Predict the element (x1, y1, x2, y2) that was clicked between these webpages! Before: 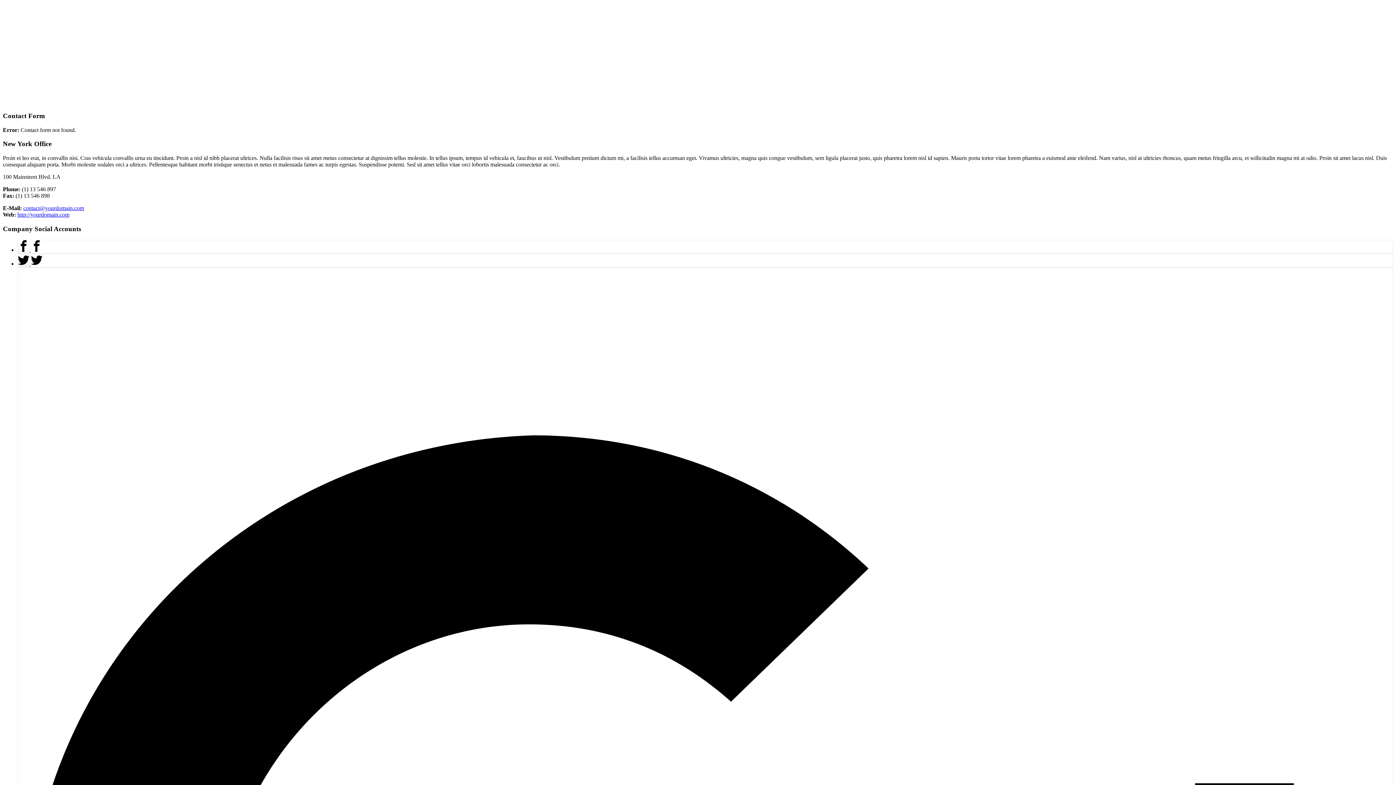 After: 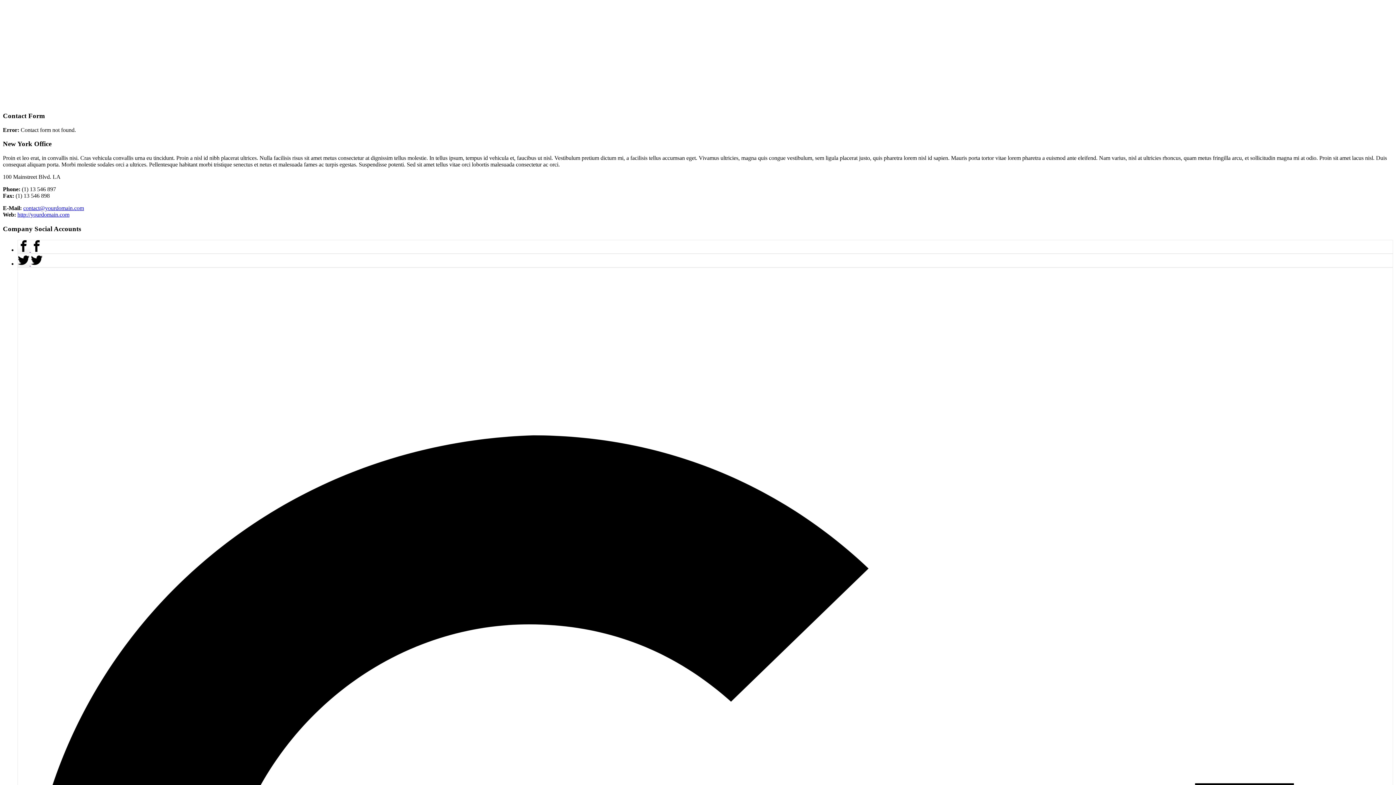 Action: label:   bbox: (17, 260, 42, 266)